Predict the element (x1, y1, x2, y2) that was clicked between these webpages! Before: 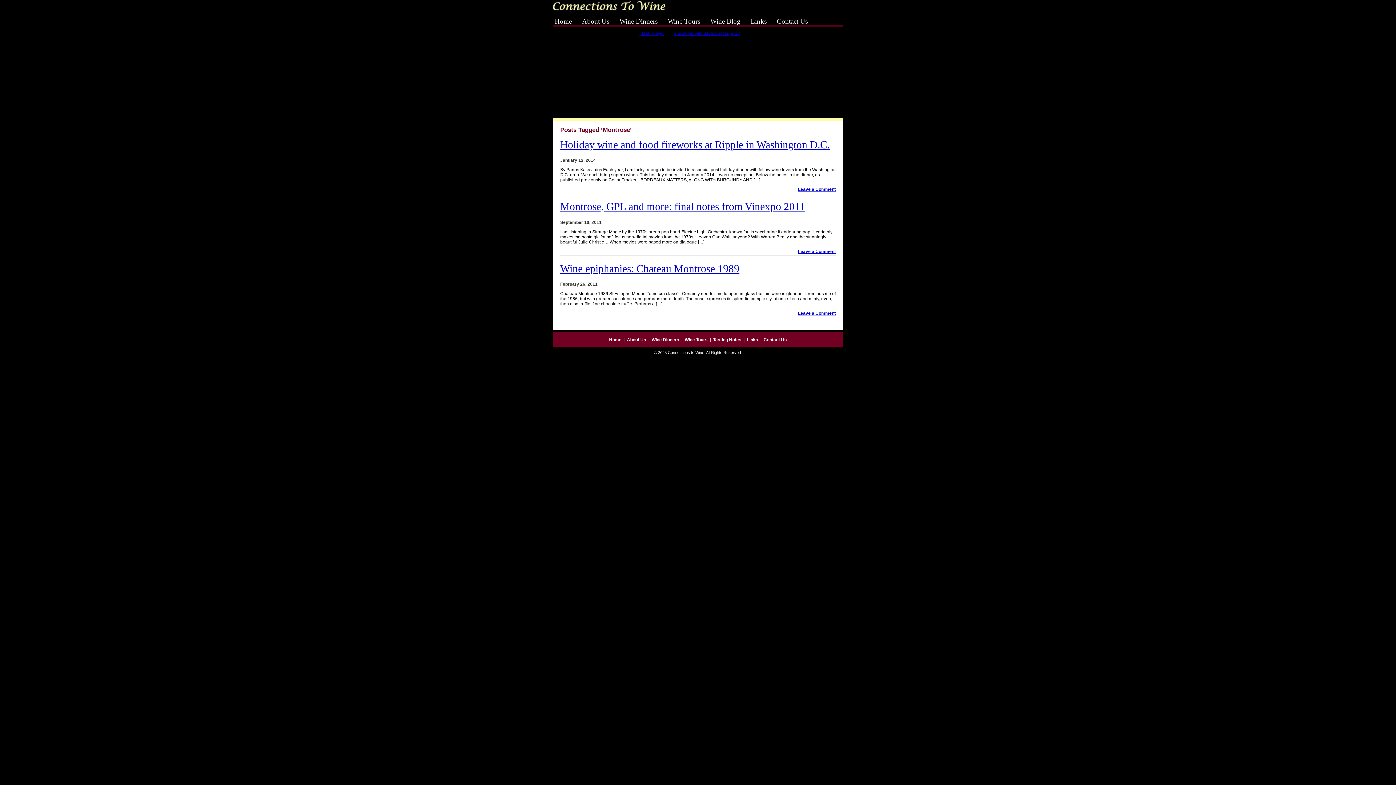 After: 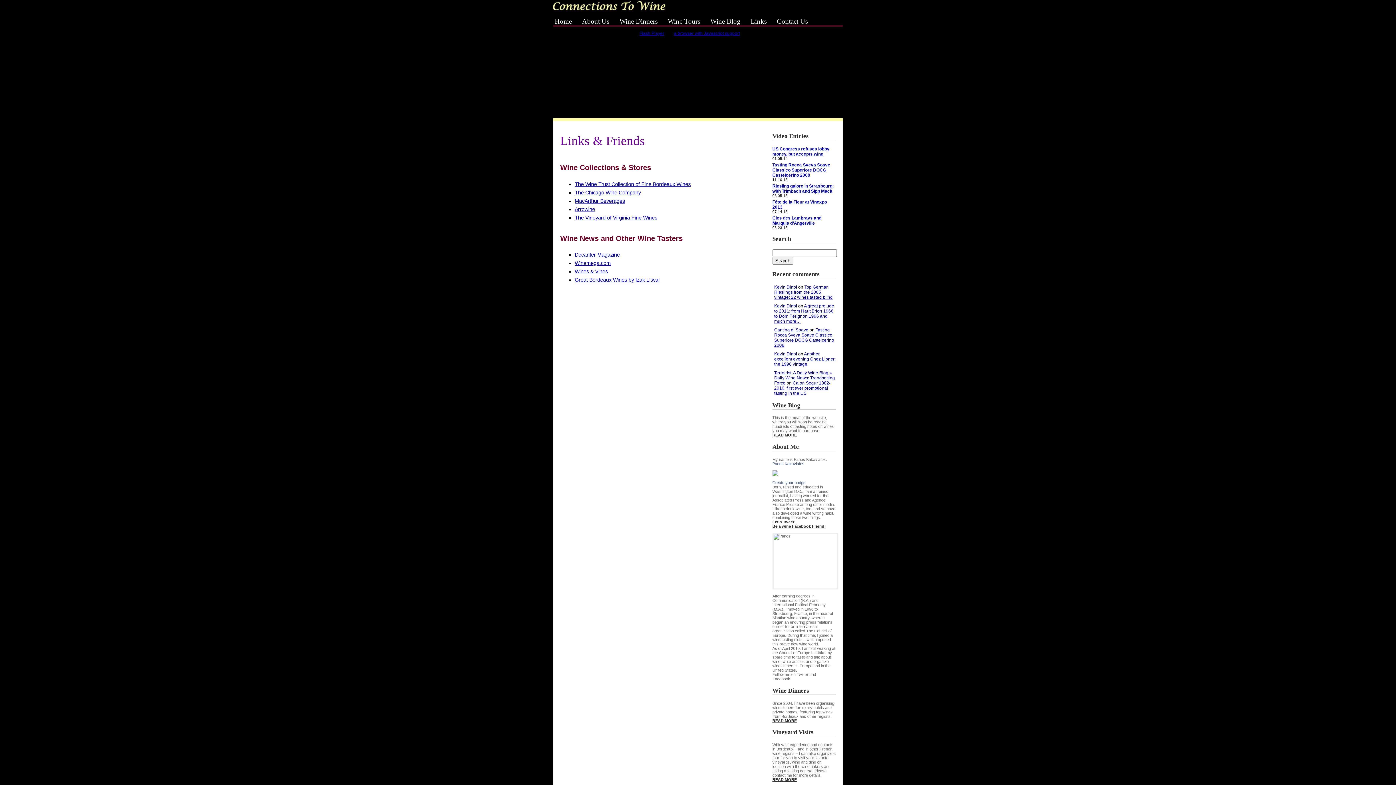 Action: bbox: (750, 17, 766, 25) label: Links